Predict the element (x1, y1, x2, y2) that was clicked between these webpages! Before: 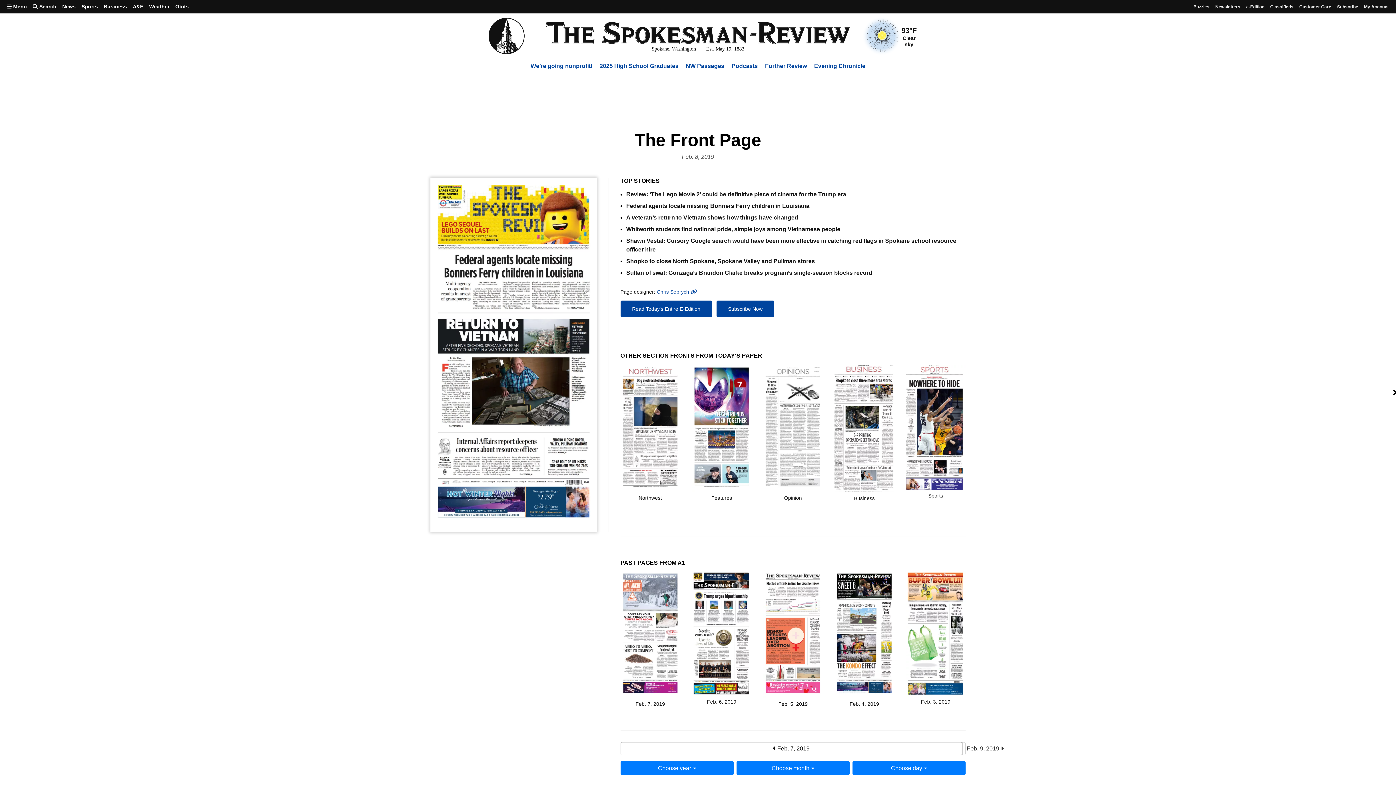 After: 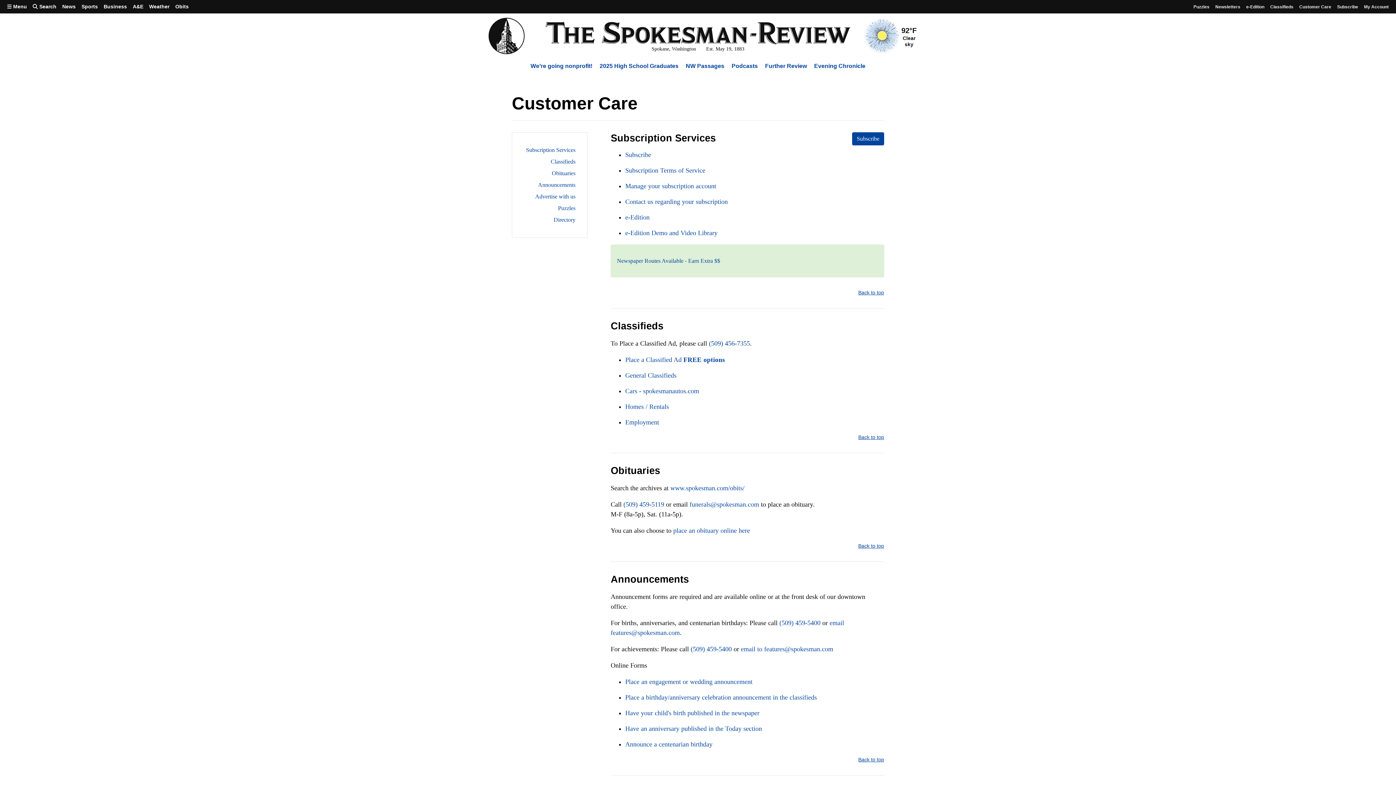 Action: bbox: (1296, 0, 1334, 12) label: Customer Care